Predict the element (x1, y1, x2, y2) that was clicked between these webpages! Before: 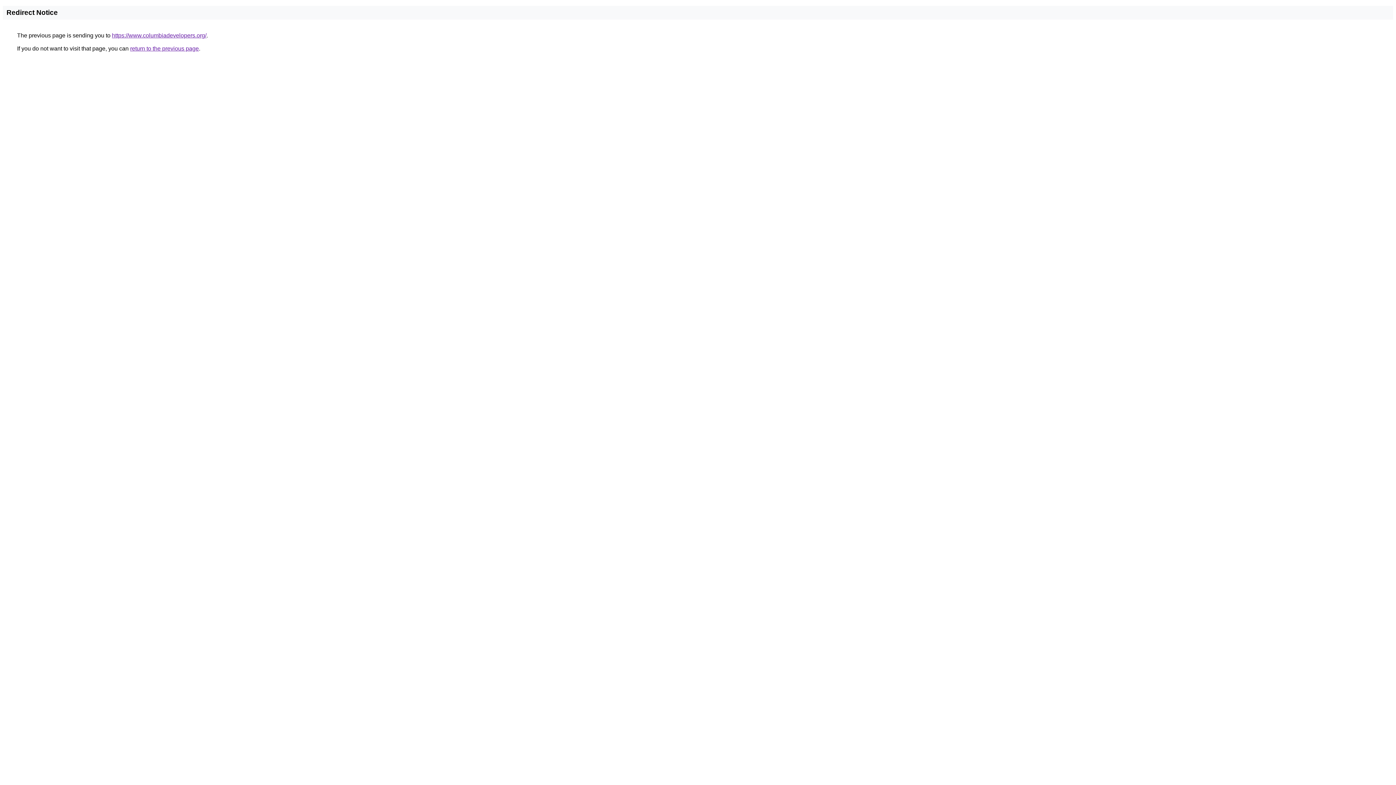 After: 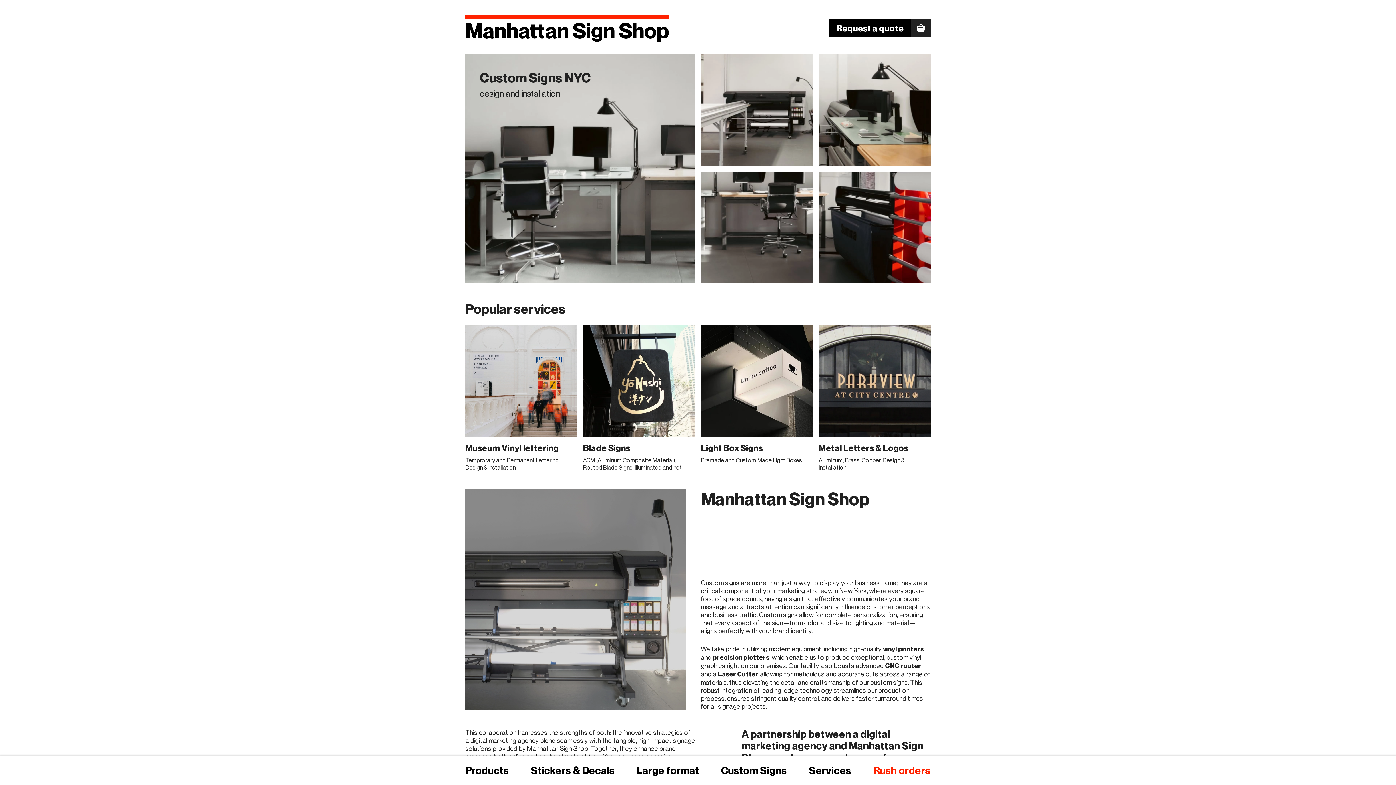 Action: bbox: (112, 32, 206, 38) label: https://www.columbiadevelopers.org/